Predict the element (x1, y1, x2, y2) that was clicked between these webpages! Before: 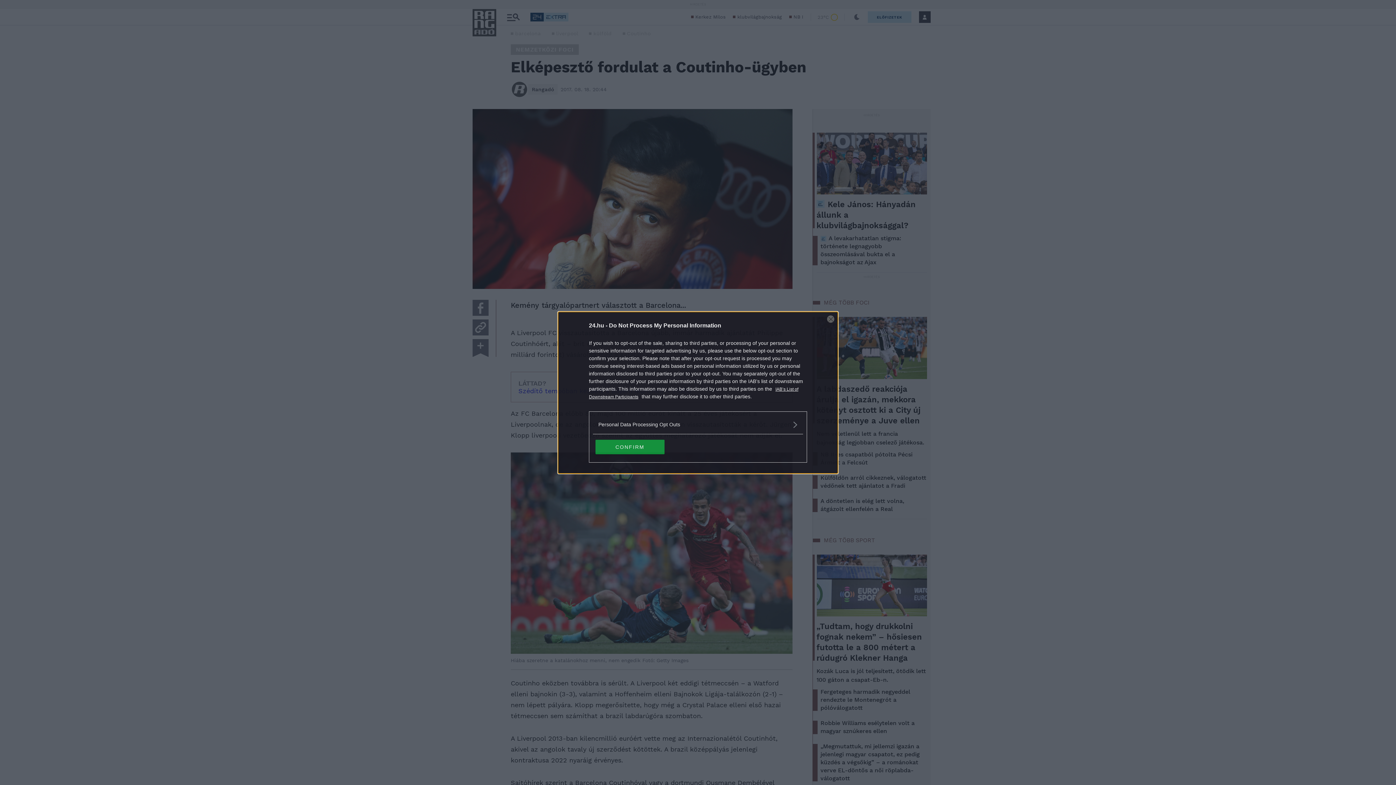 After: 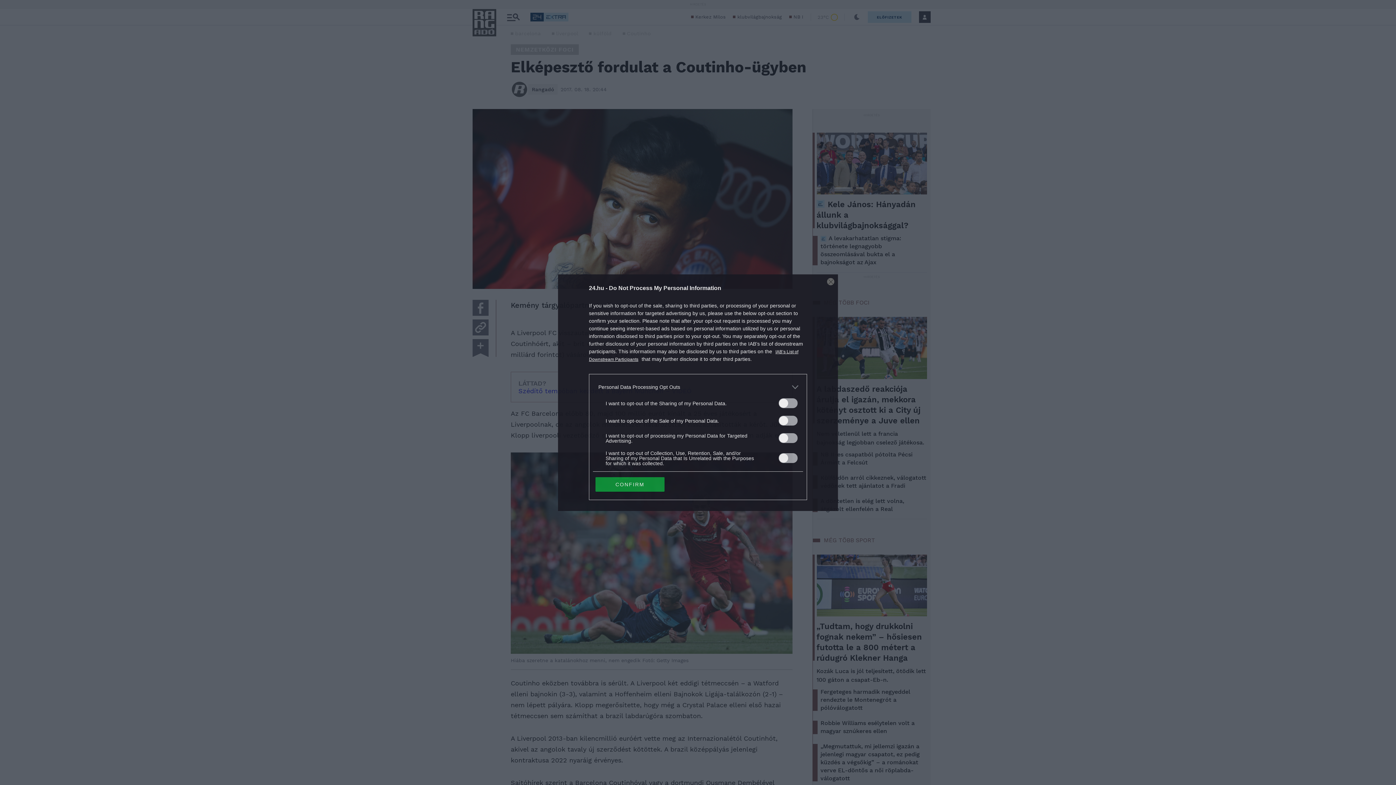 Action: bbox: (598, 420, 797, 428) label: Opt-Outs